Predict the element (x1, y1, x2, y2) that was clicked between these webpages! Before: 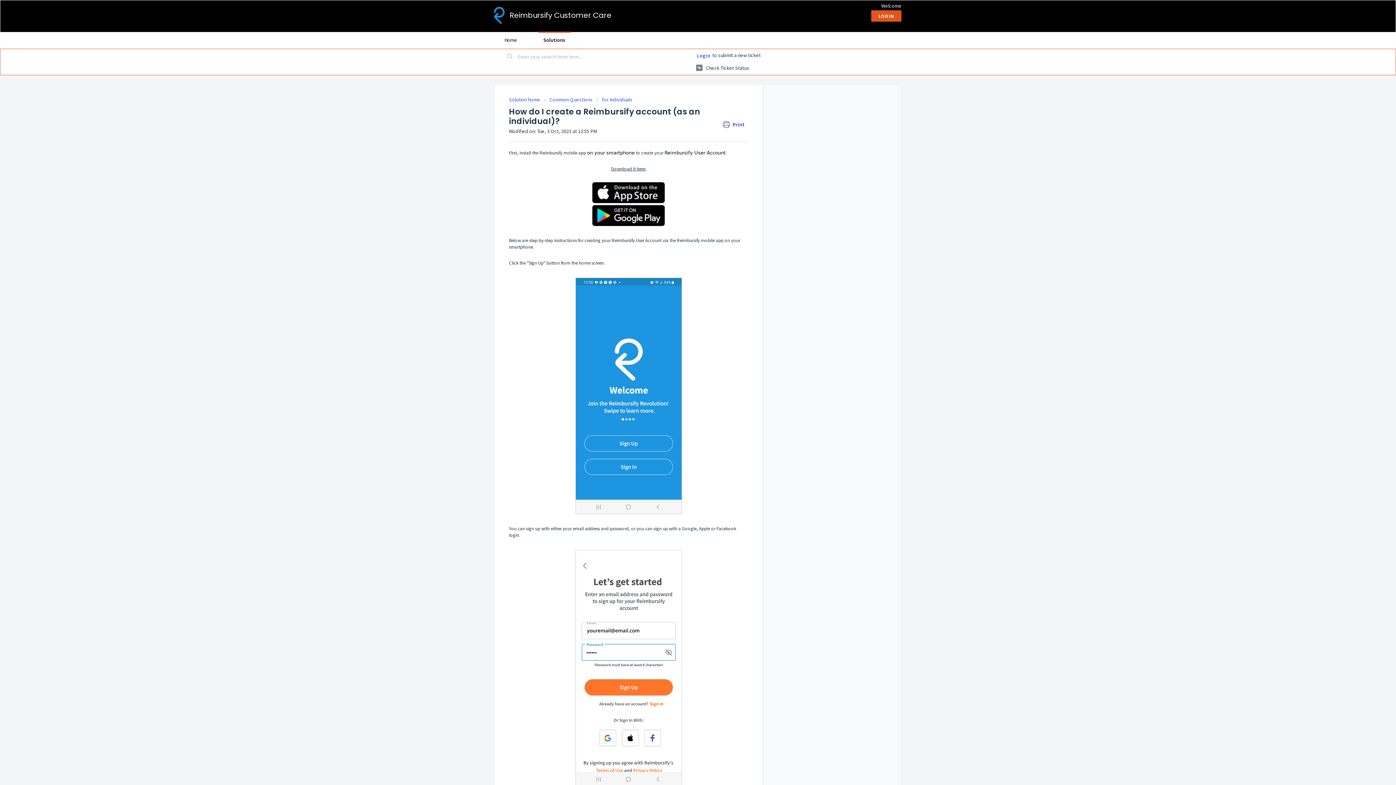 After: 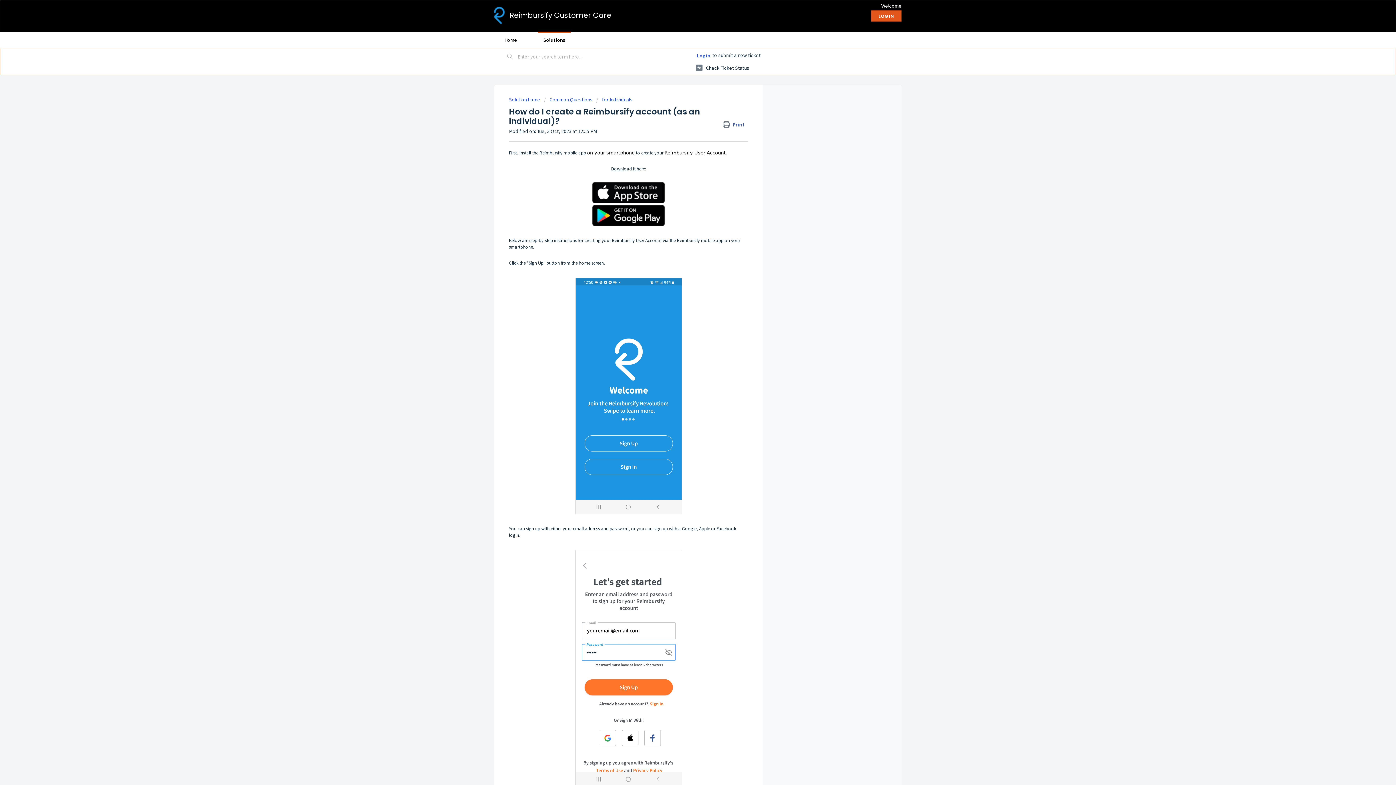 Action: bbox: (678, 298, 690, 310) label: Download